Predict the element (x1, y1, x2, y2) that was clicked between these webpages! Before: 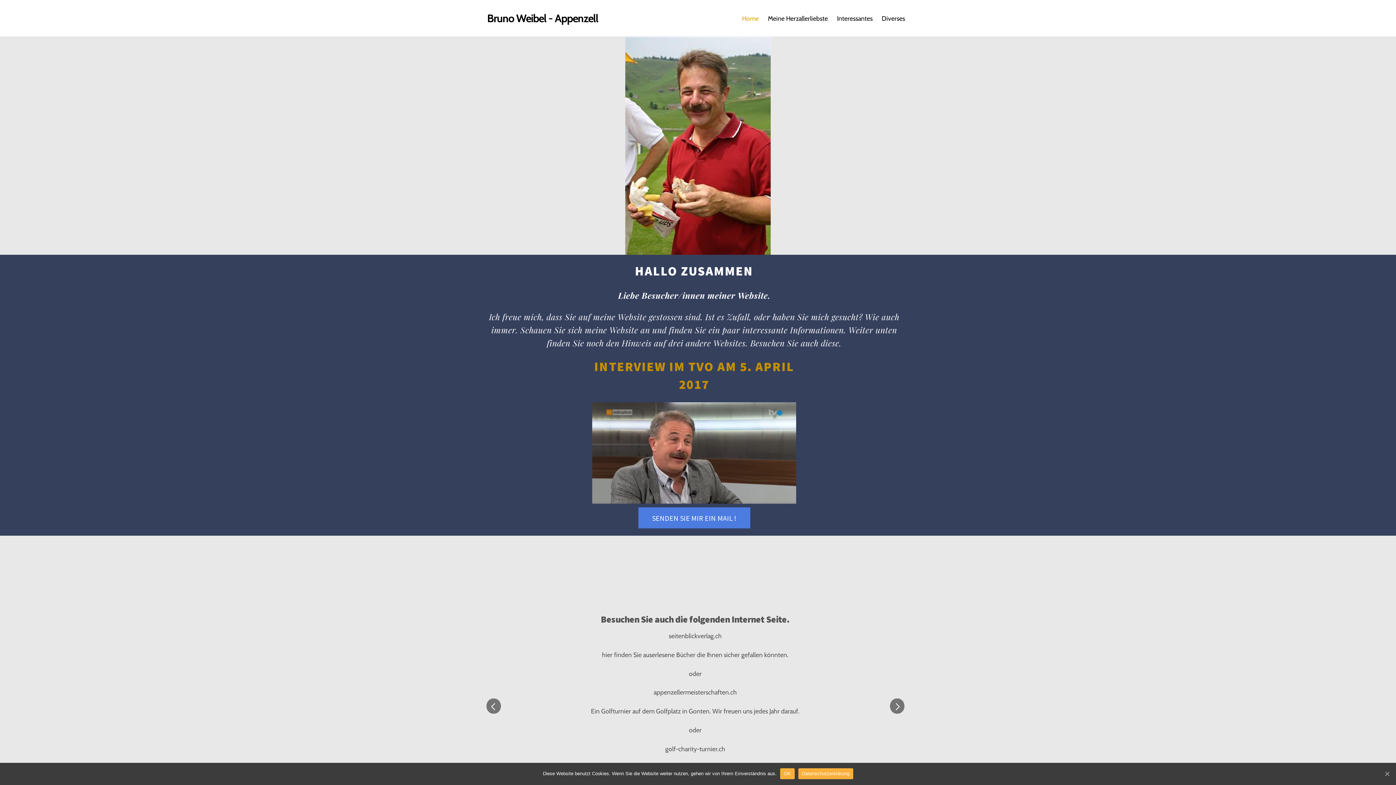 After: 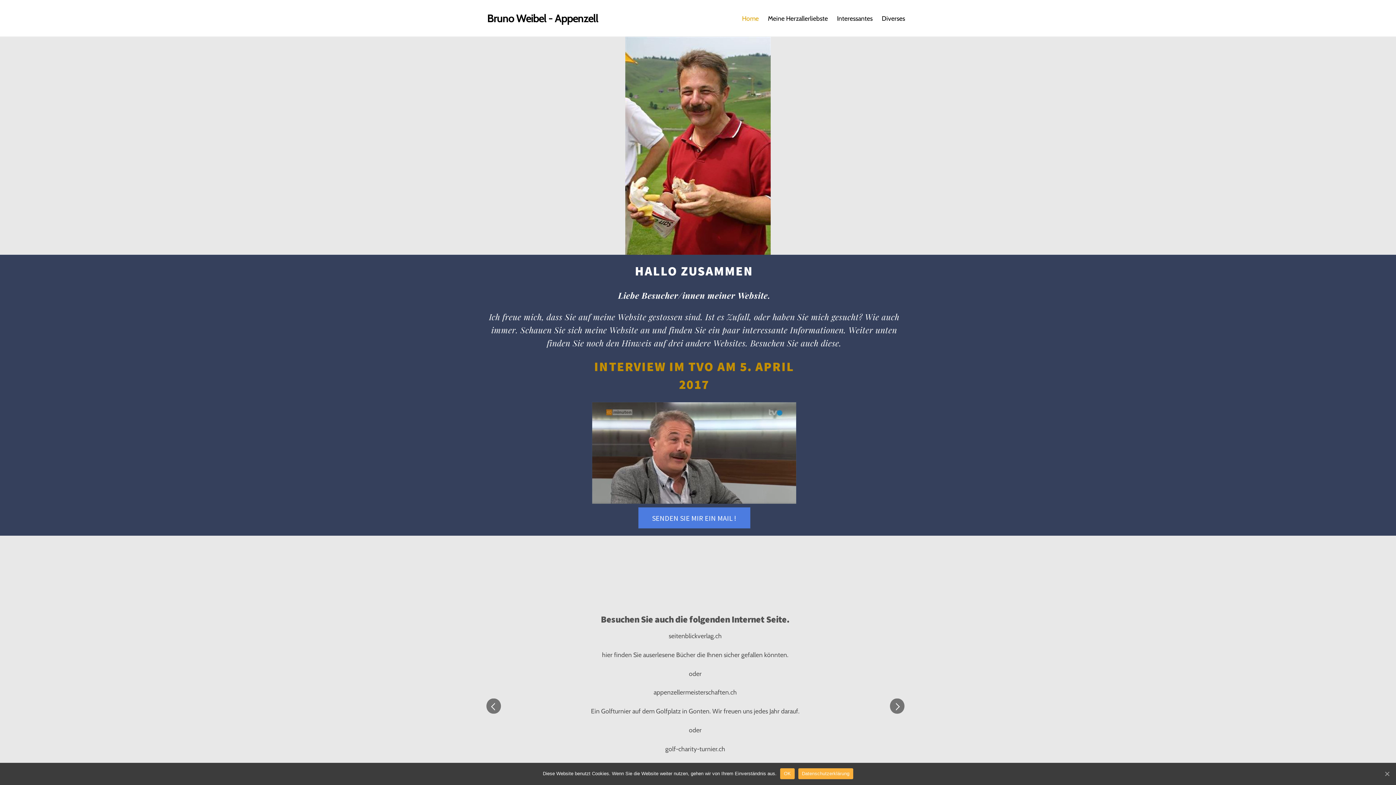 Action: bbox: (592, 404, 796, 411)